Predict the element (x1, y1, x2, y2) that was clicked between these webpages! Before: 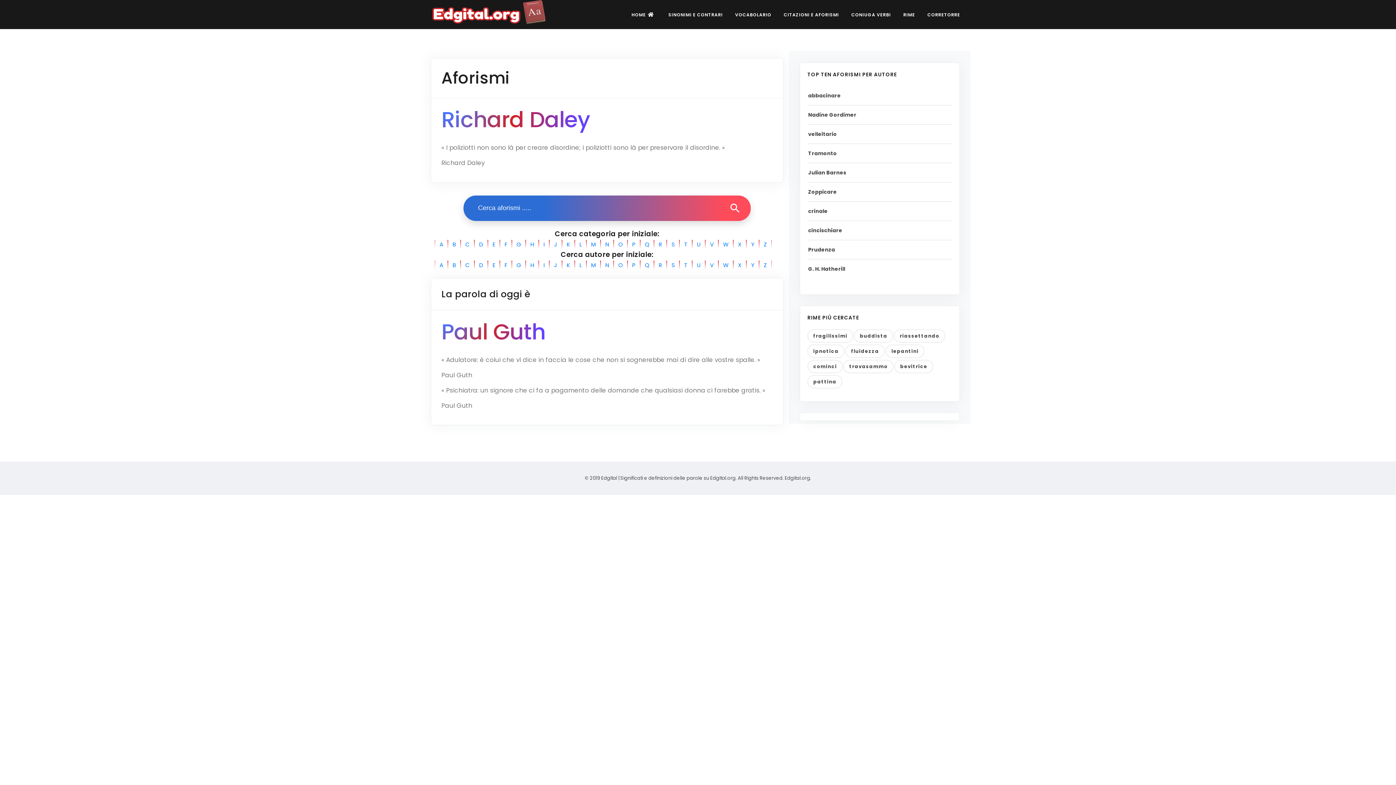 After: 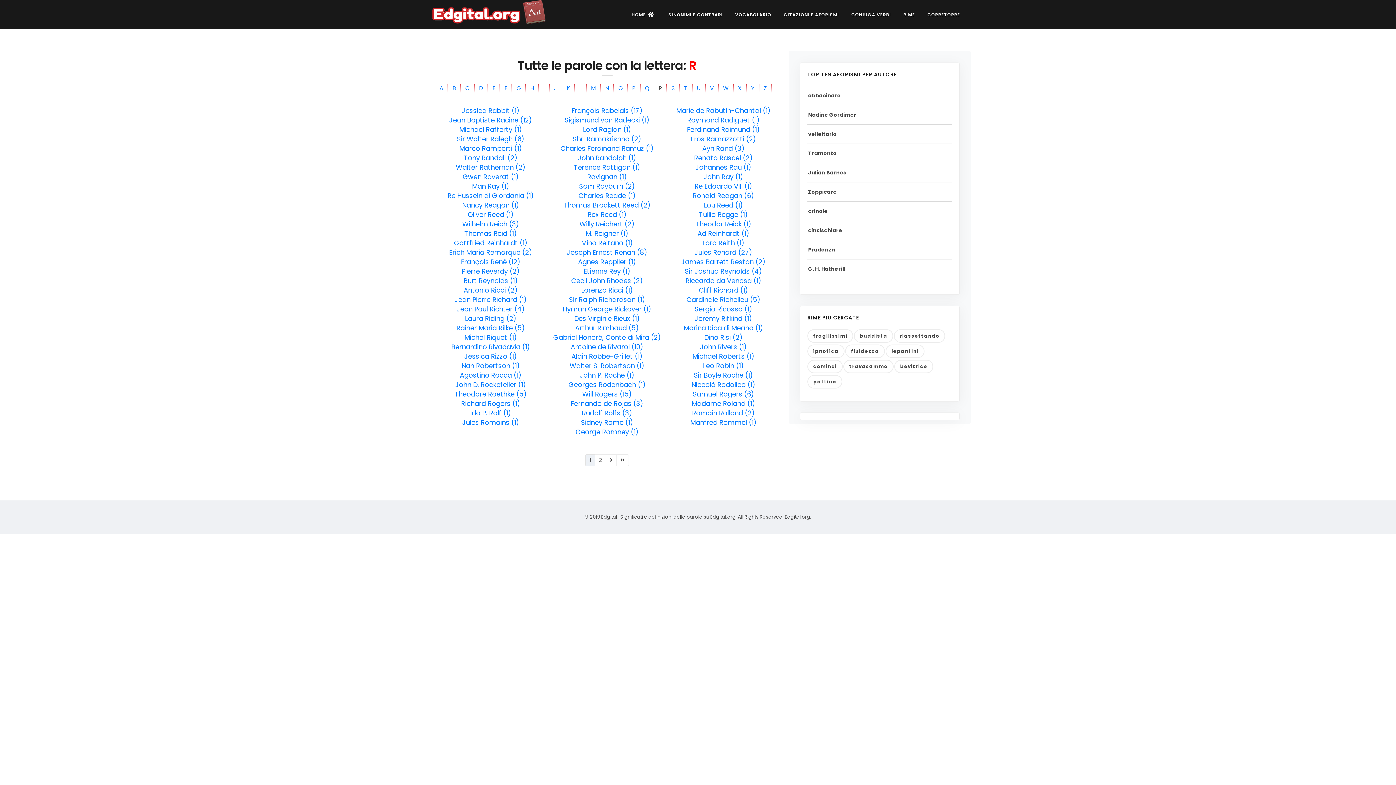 Action: label: R bbox: (654, 260, 666, 269)